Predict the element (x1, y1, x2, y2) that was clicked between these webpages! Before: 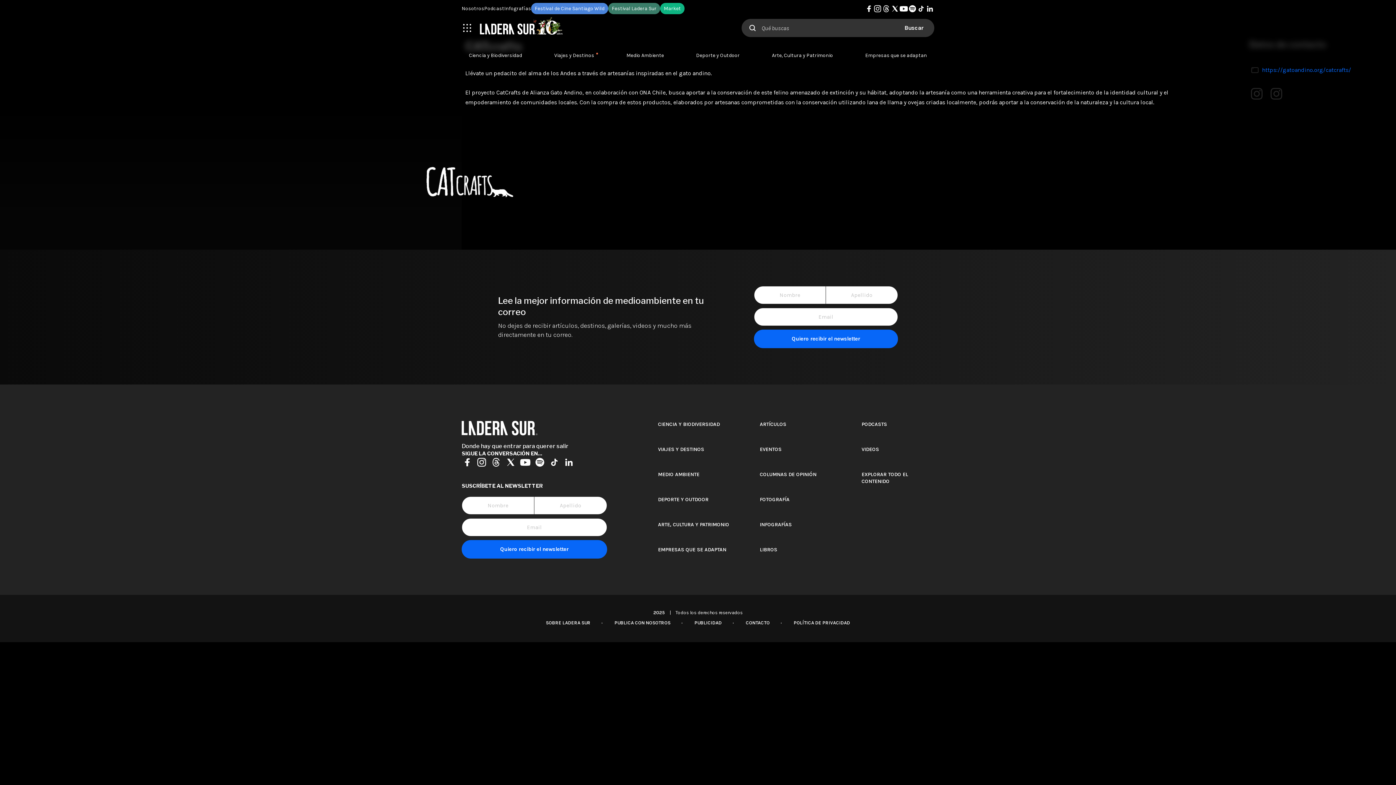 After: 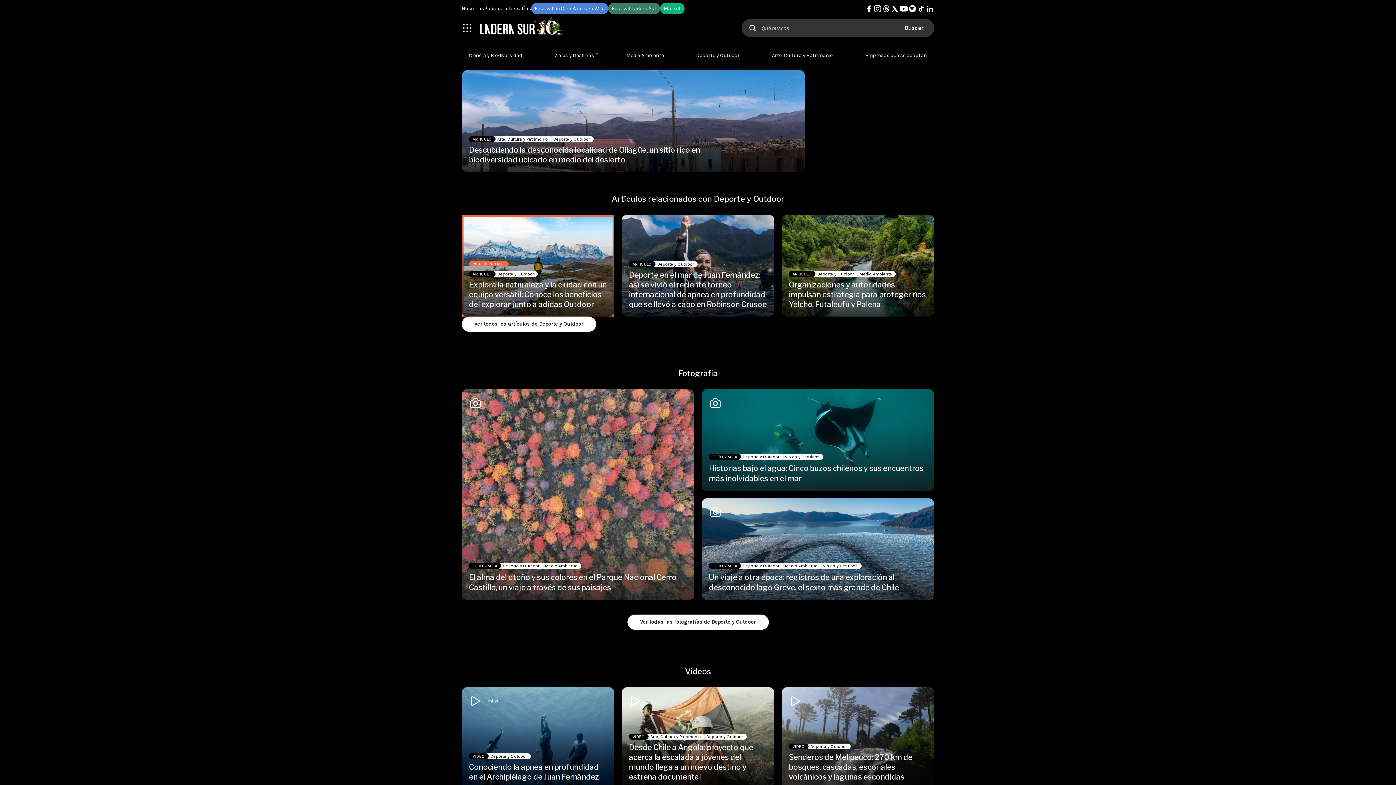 Action: label: DEPORTE Y OUTDOOR bbox: (658, 496, 708, 502)